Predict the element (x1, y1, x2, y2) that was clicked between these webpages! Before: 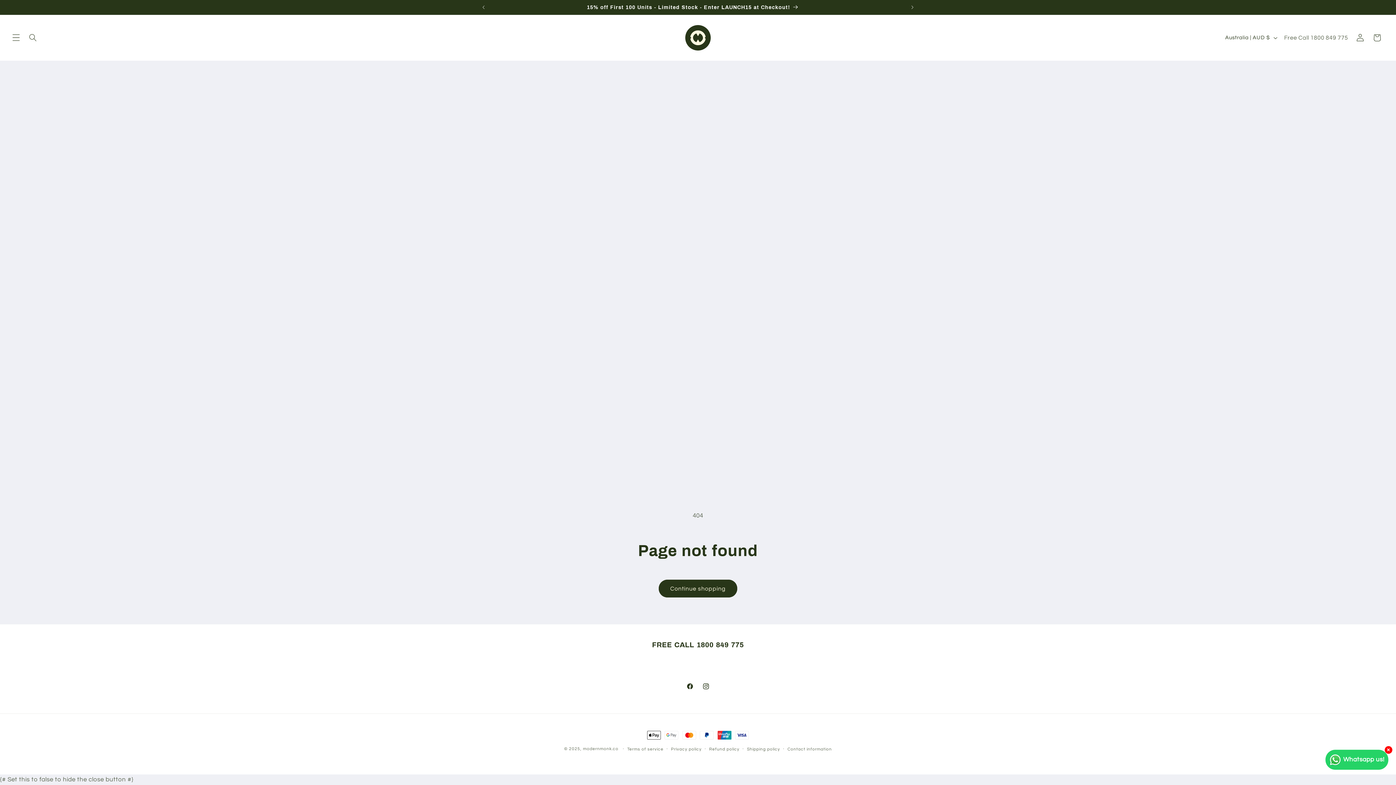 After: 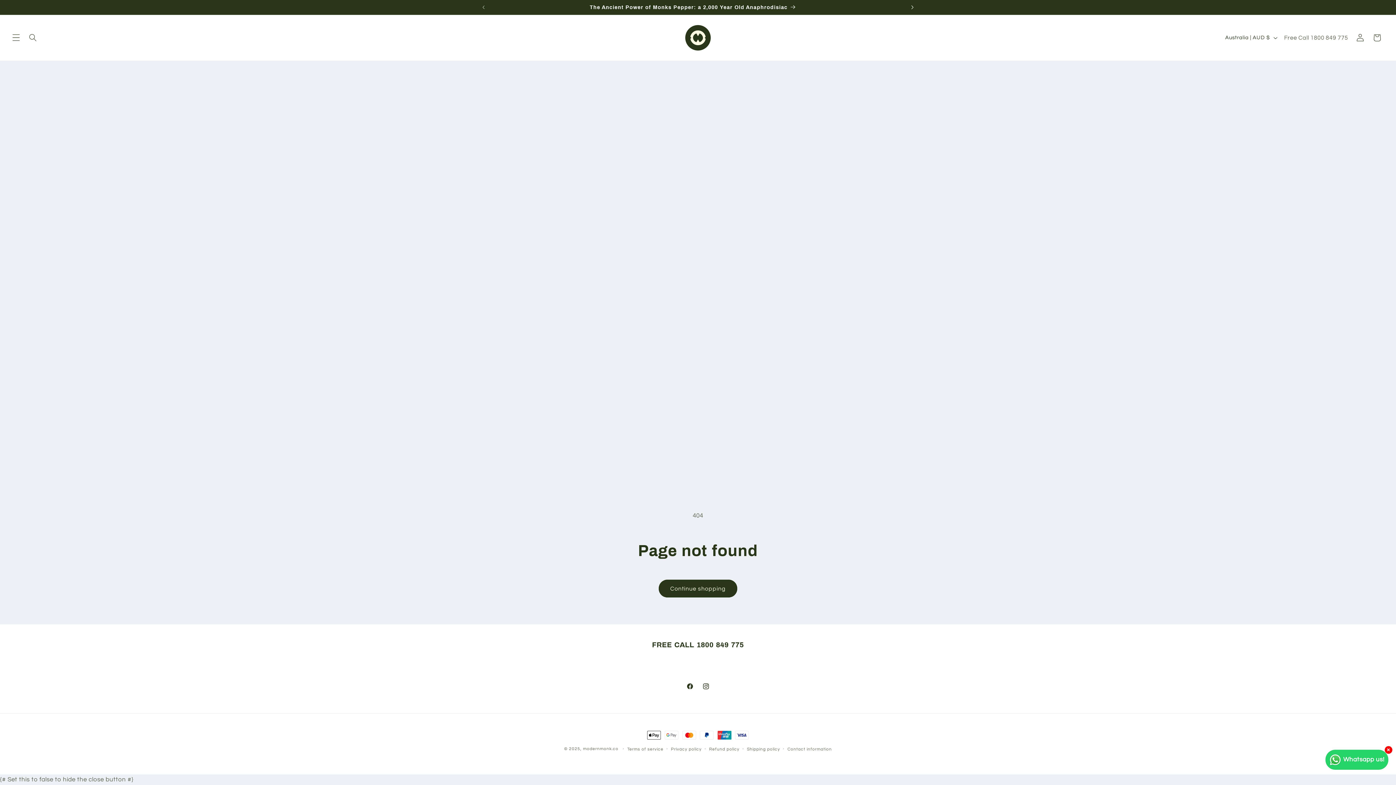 Action: label: Next announcement bbox: (904, 0, 920, 14)